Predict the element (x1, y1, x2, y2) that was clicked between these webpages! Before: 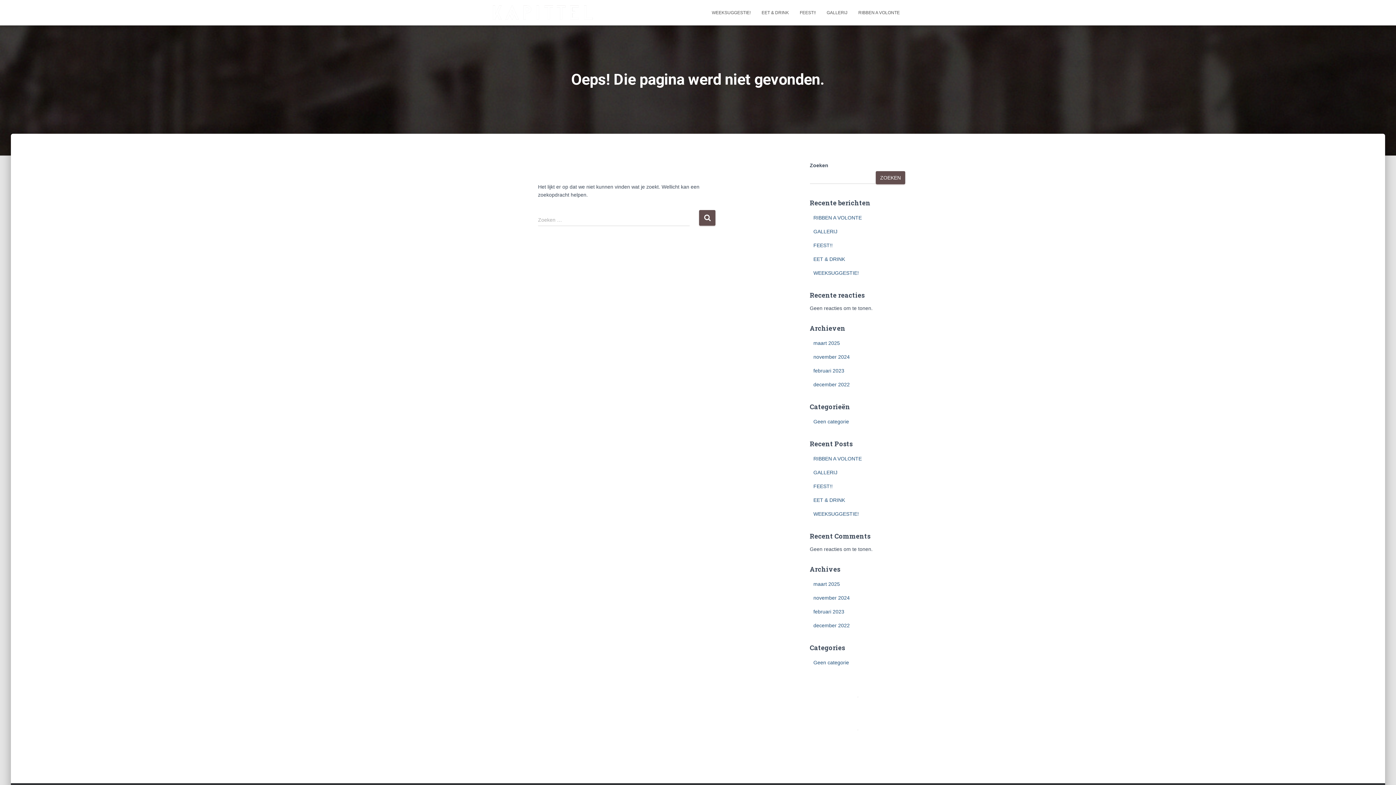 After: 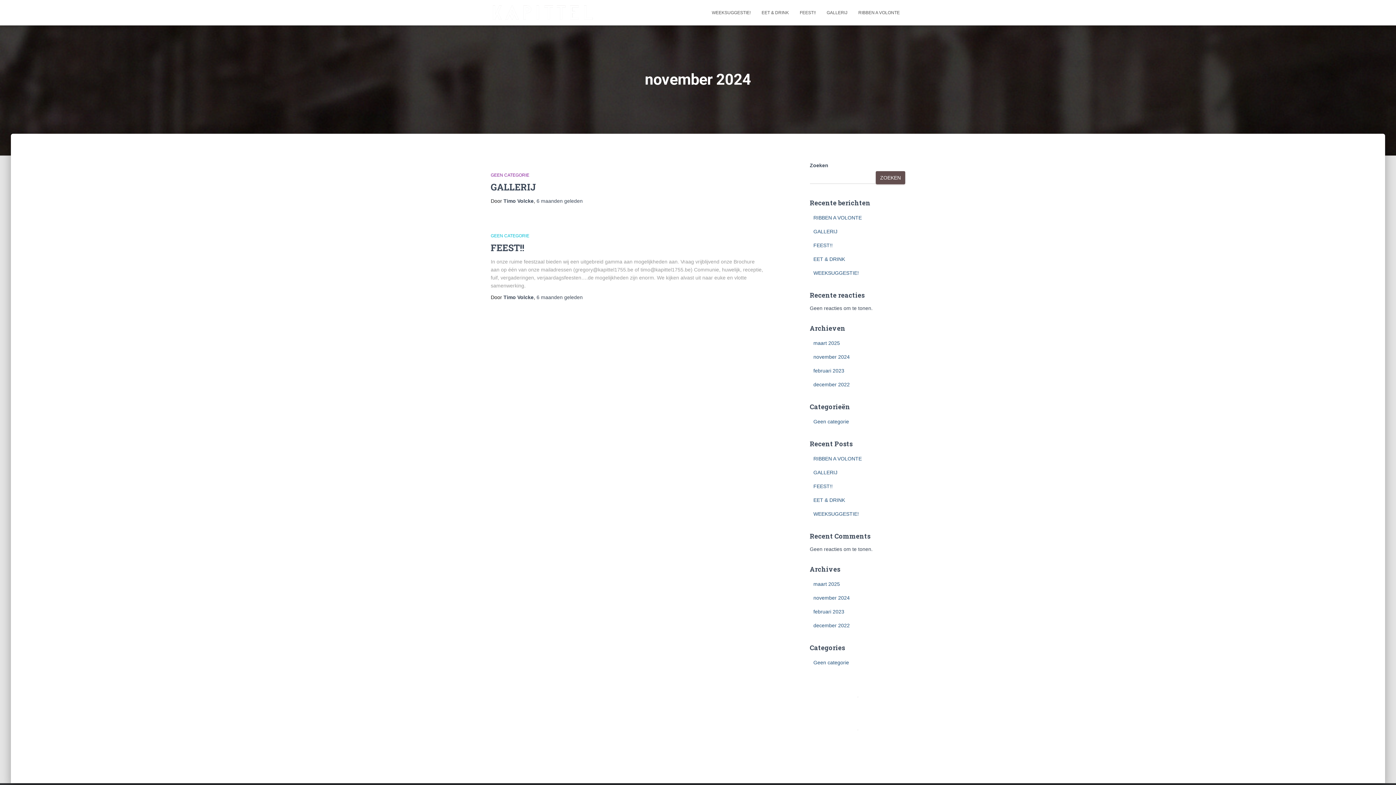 Action: bbox: (813, 354, 850, 360) label: november 2024